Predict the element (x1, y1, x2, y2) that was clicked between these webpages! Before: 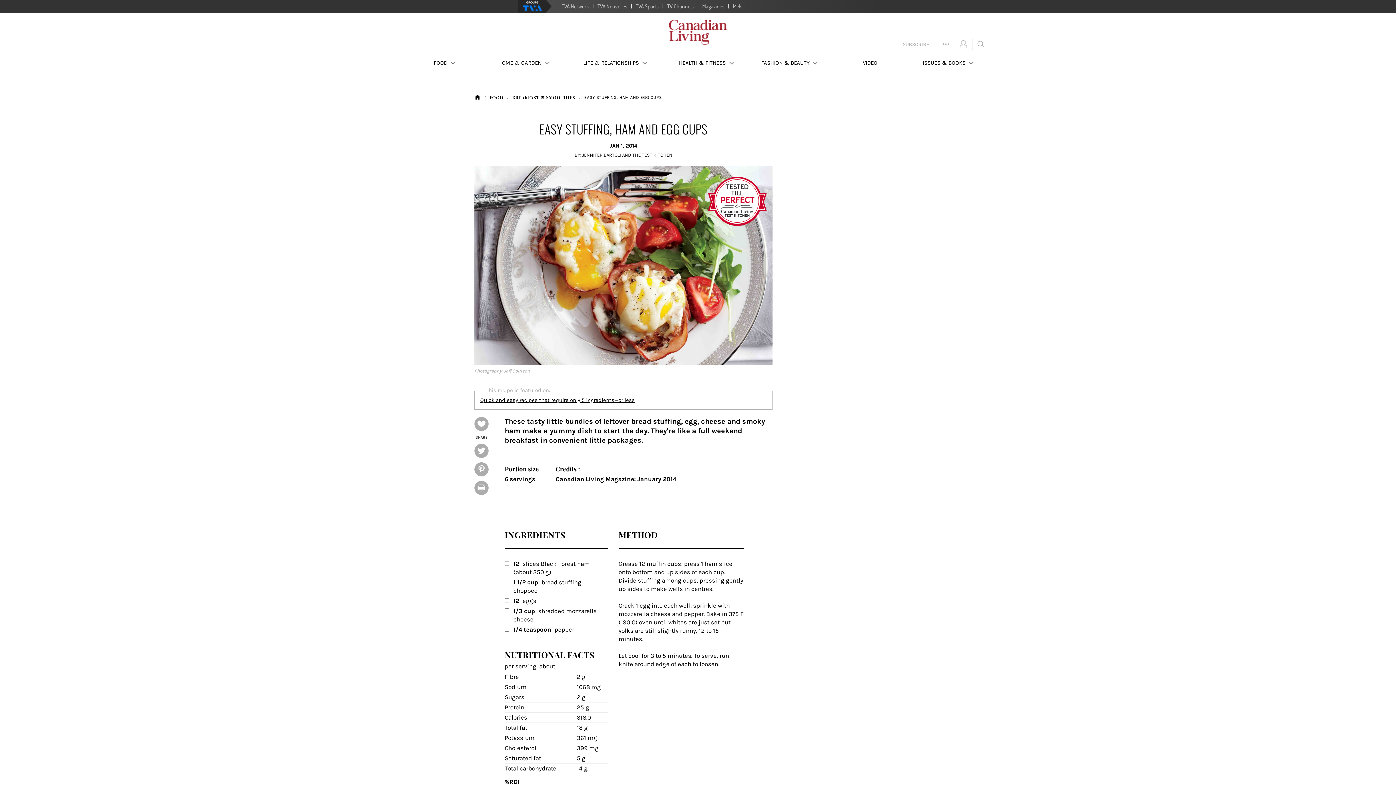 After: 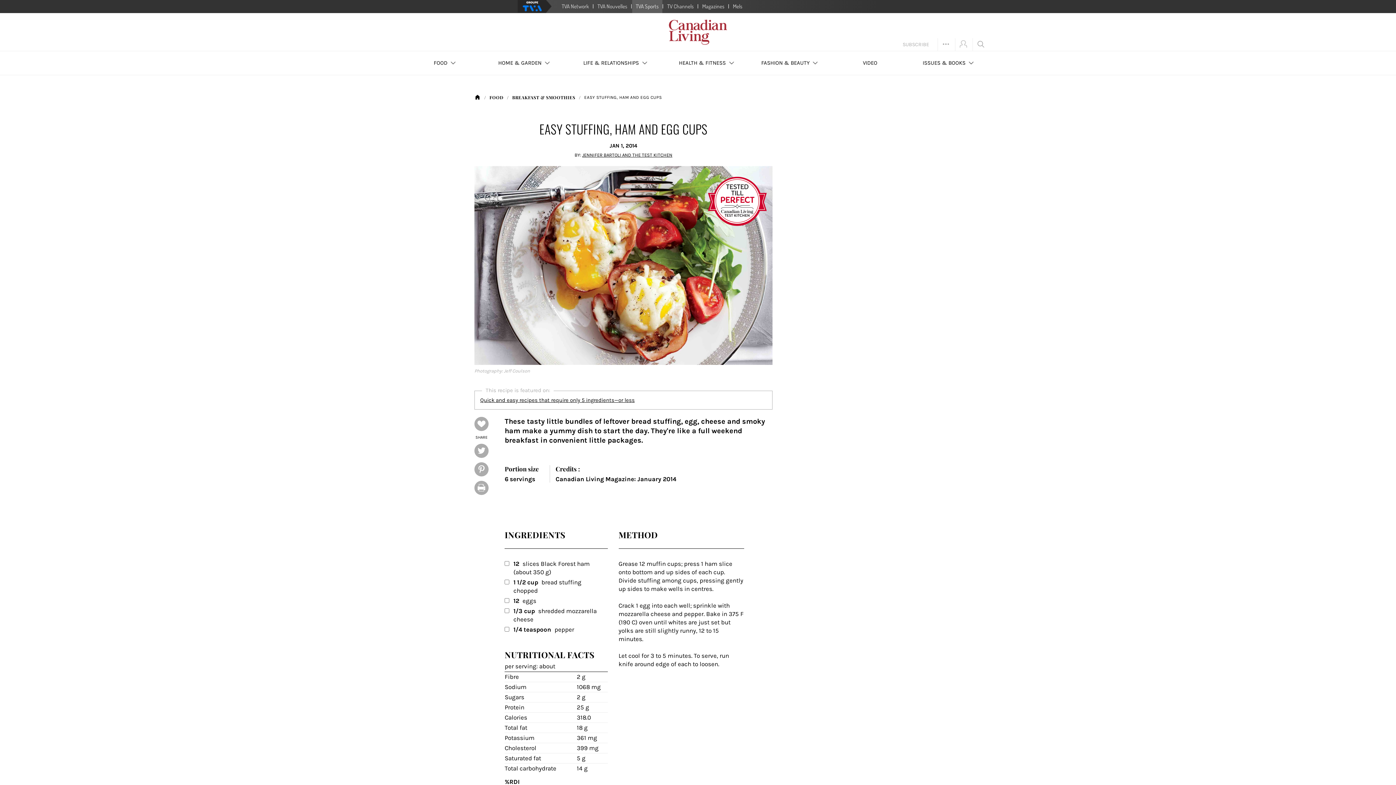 Action: label: TVA Sports bbox: (632, 0, 662, 13)